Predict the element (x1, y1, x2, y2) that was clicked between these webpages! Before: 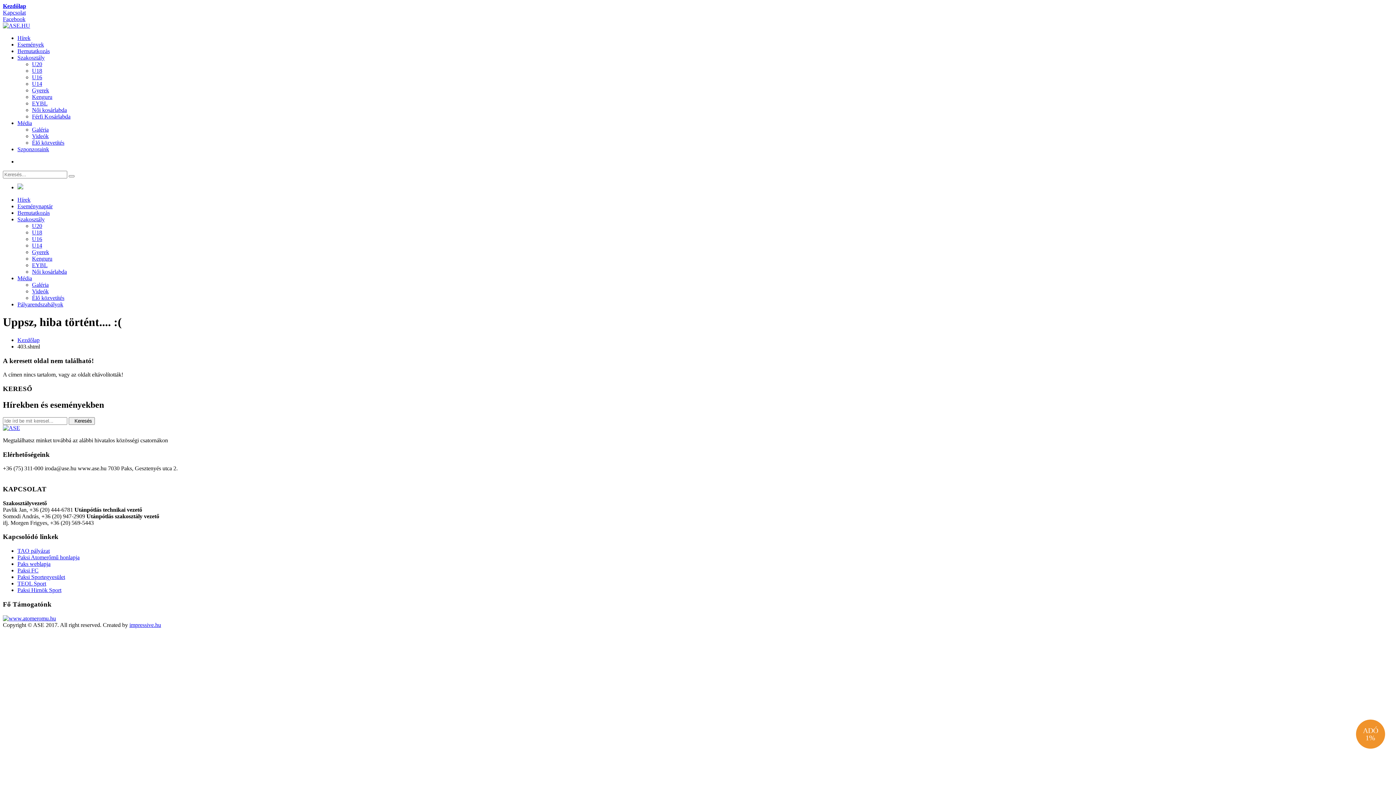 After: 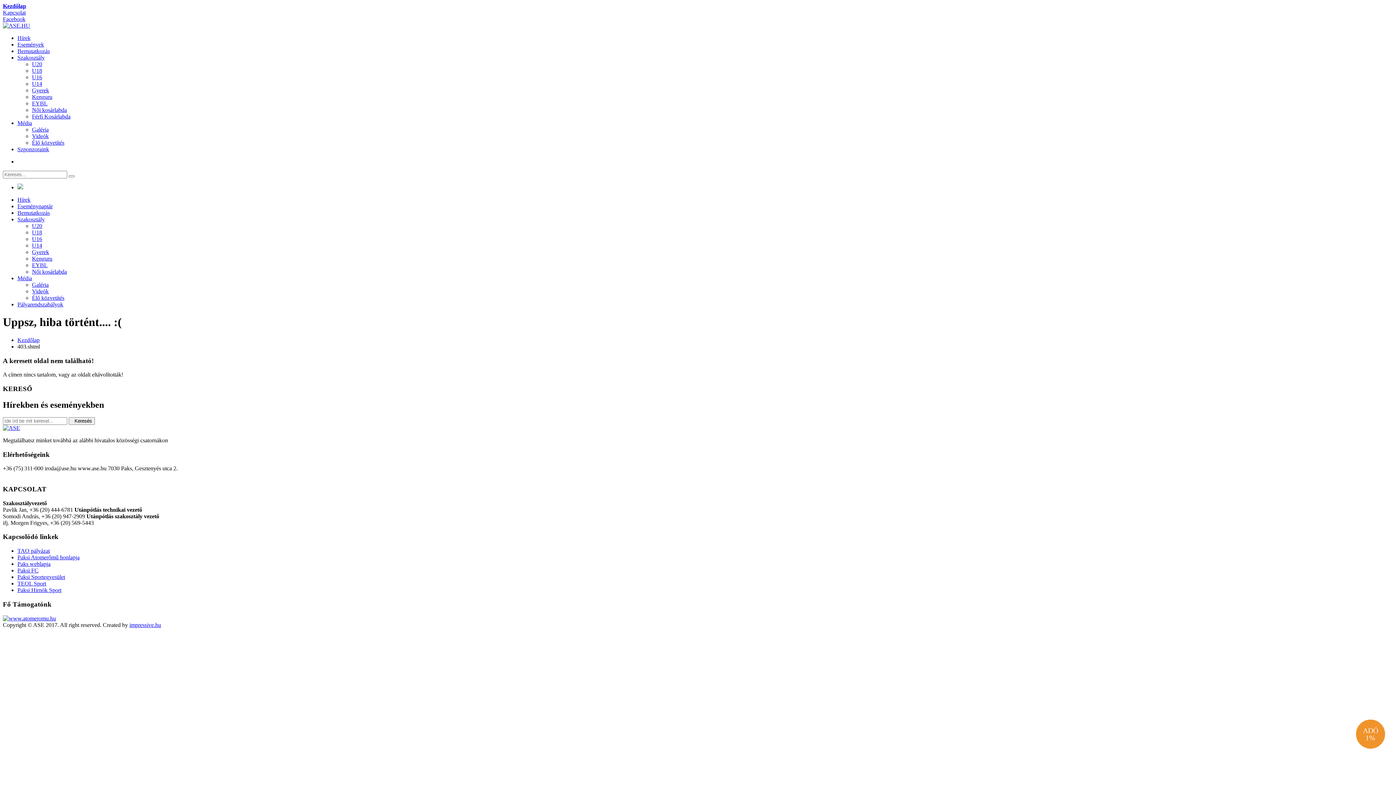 Action: bbox: (17, 216, 44, 222) label: Szakosztály